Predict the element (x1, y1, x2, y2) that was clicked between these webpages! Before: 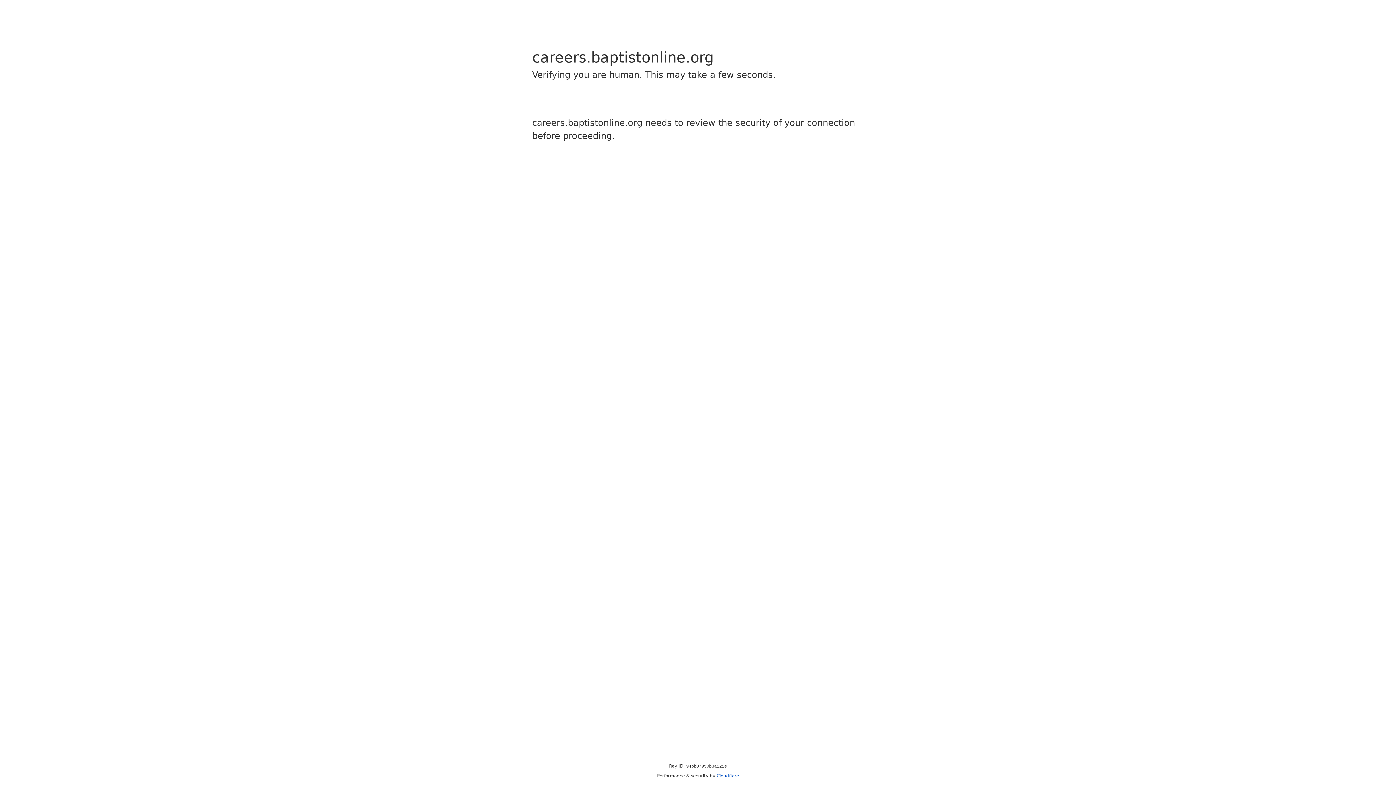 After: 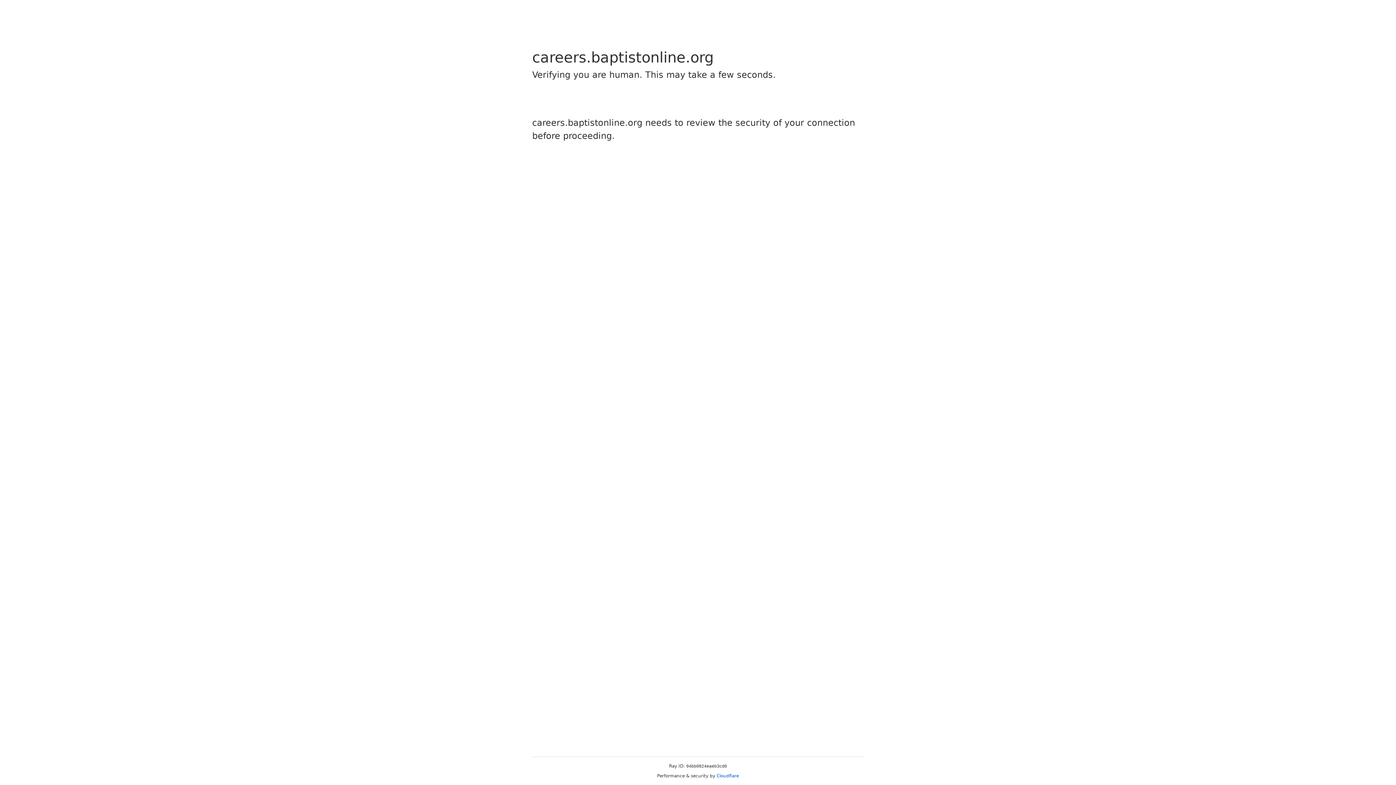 Action: label: Cloudflare bbox: (716, 773, 739, 778)